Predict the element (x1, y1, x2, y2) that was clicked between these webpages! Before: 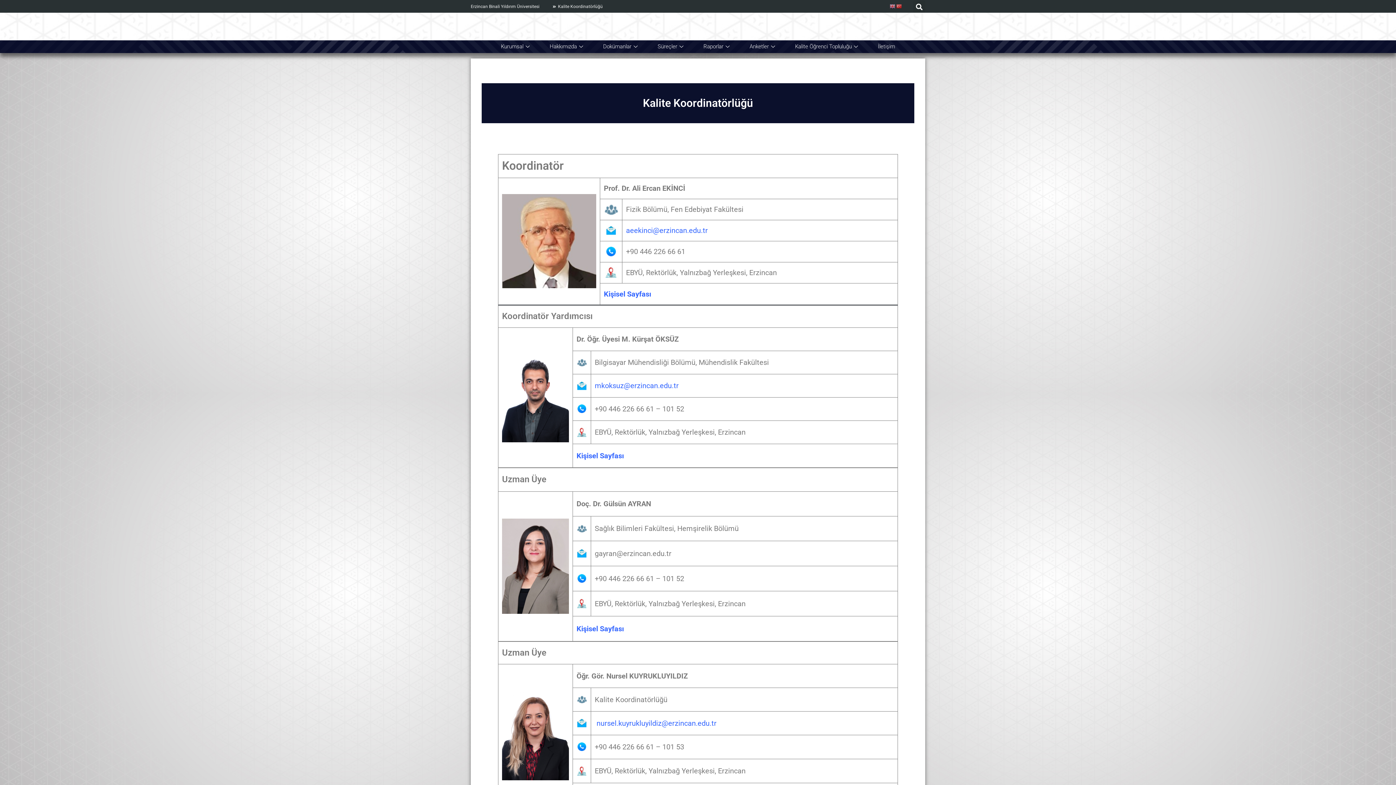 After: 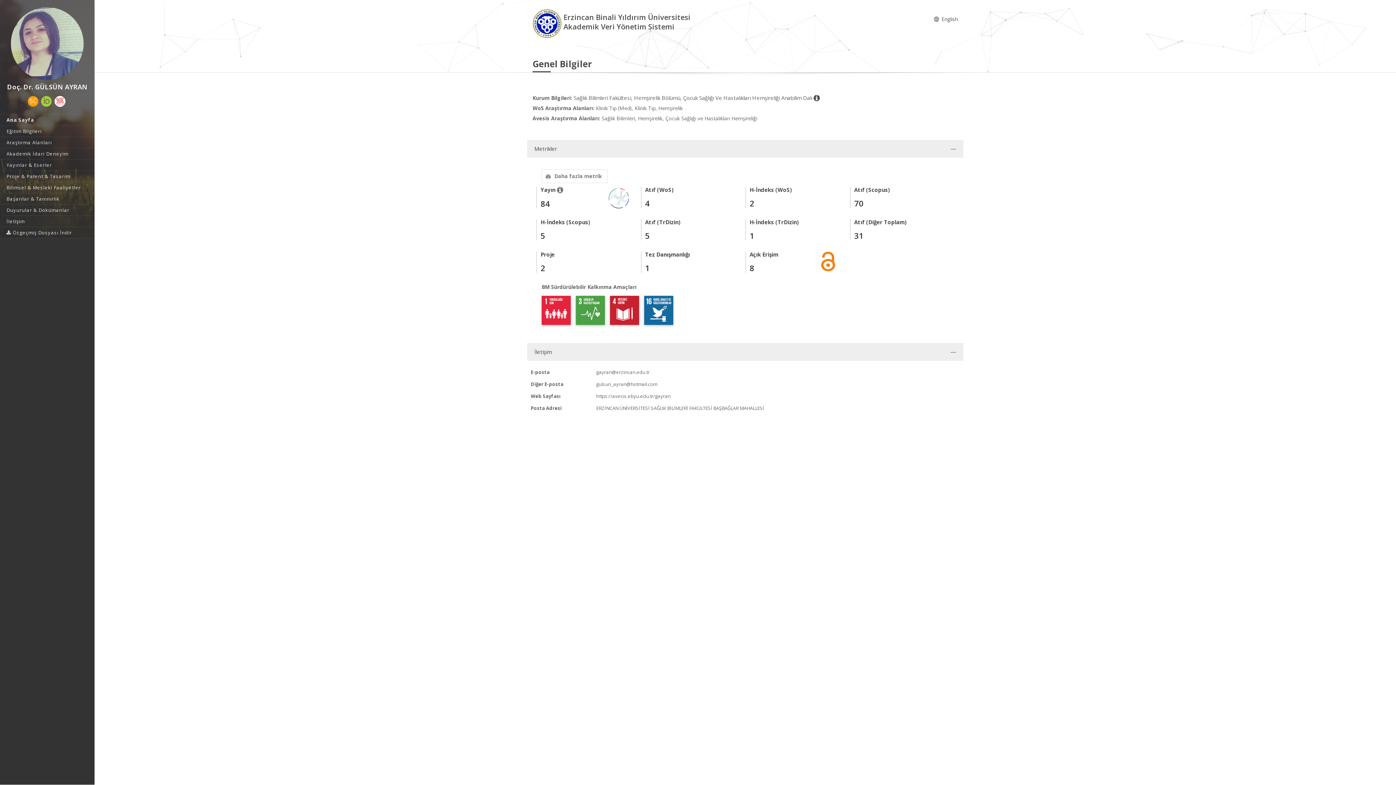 Action: label: Kişisel Sayfası bbox: (576, 624, 624, 633)